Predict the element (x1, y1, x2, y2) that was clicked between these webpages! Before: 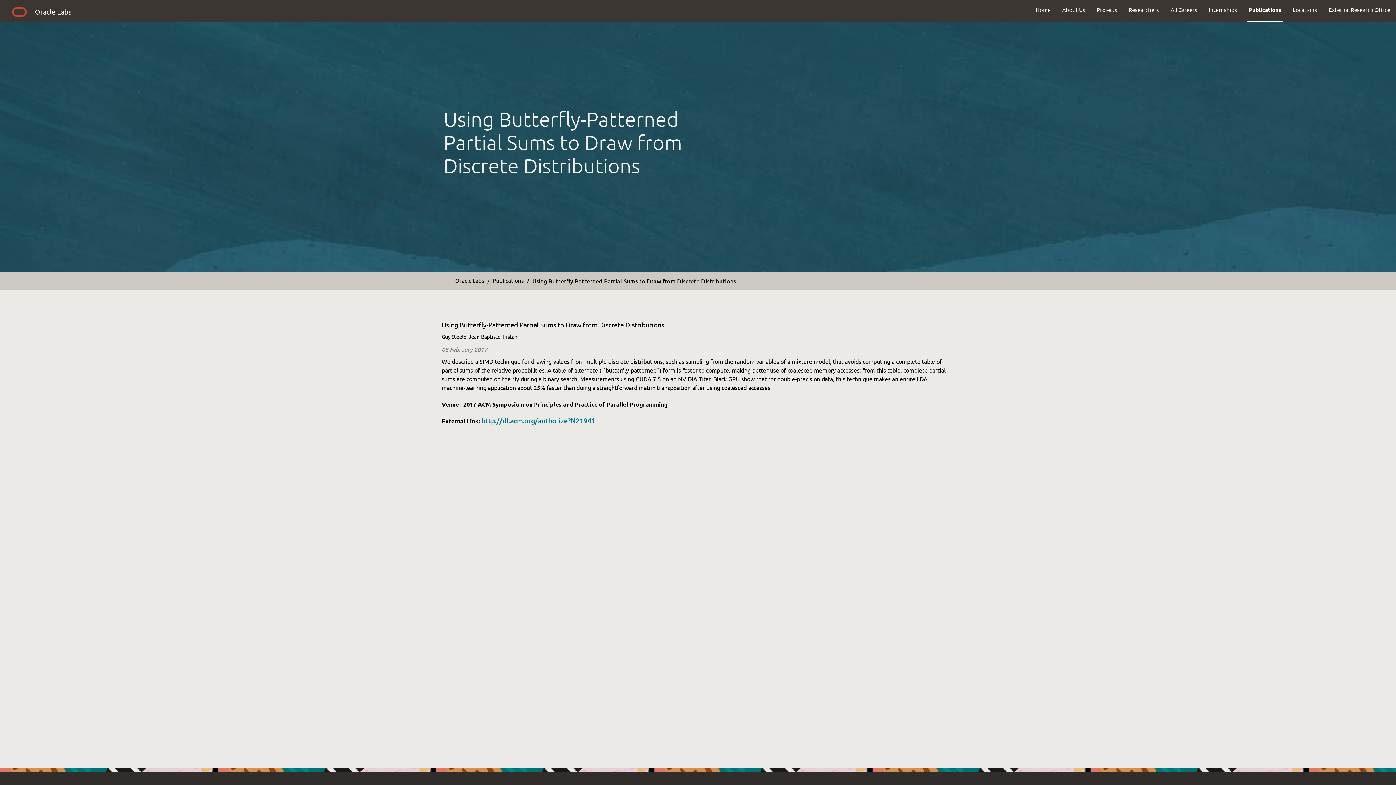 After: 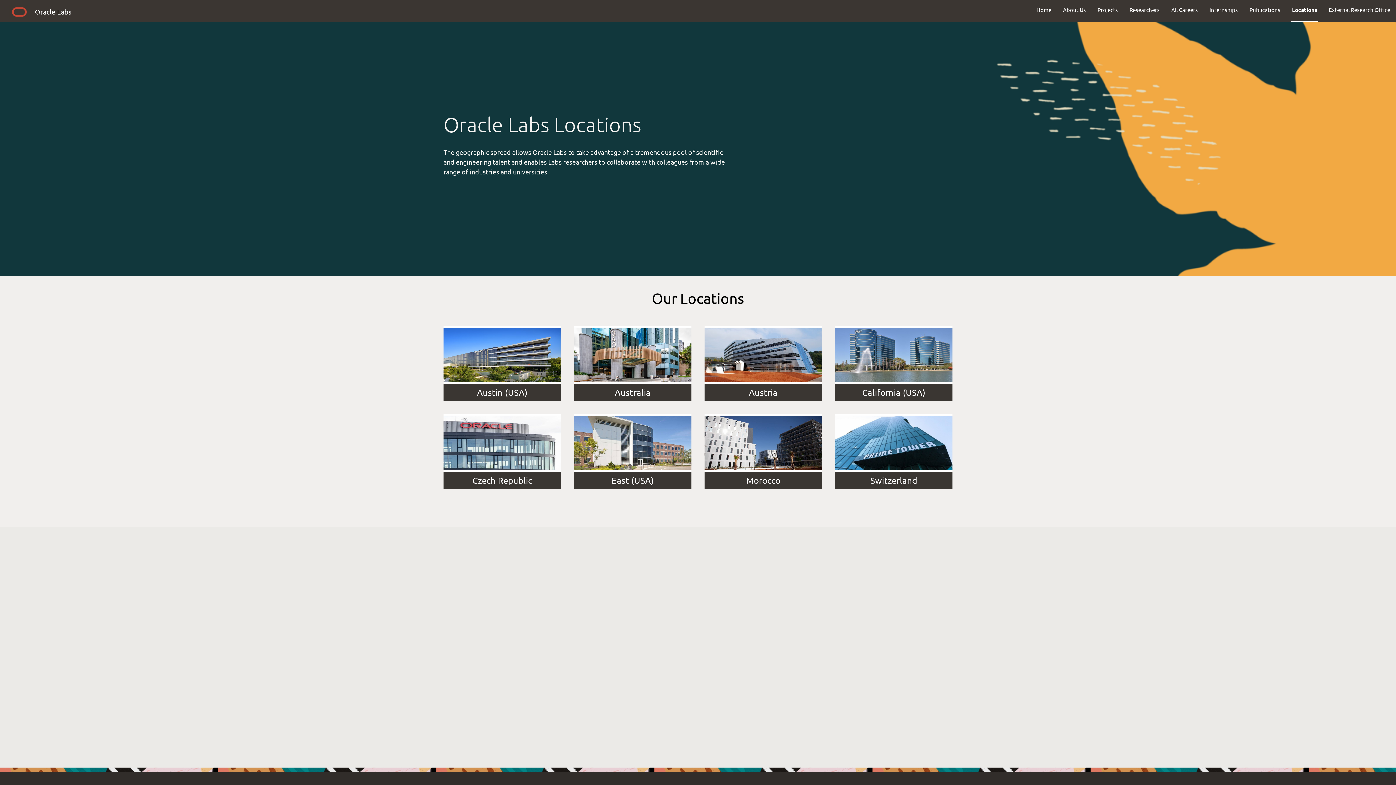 Action: bbox: (1287, 0, 1323, 19) label: Locations